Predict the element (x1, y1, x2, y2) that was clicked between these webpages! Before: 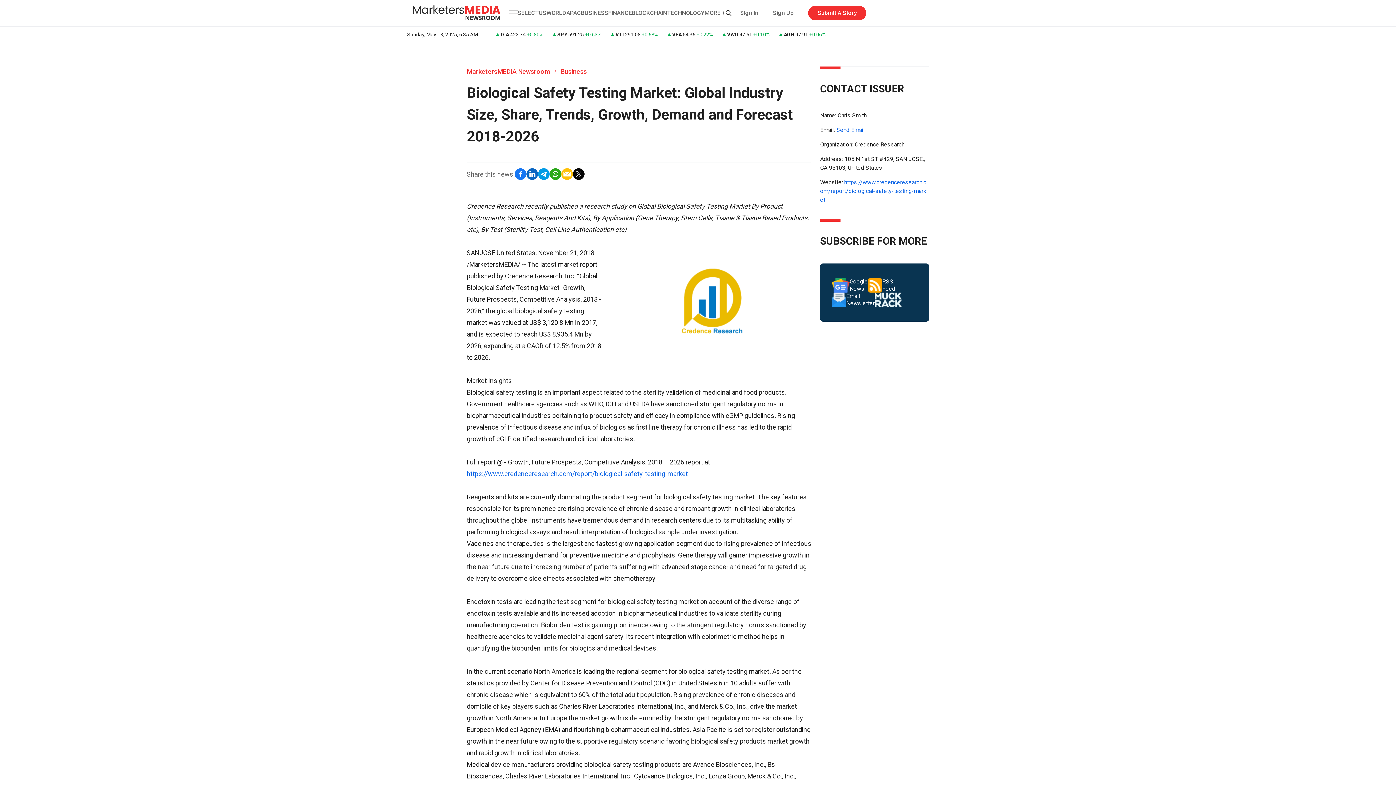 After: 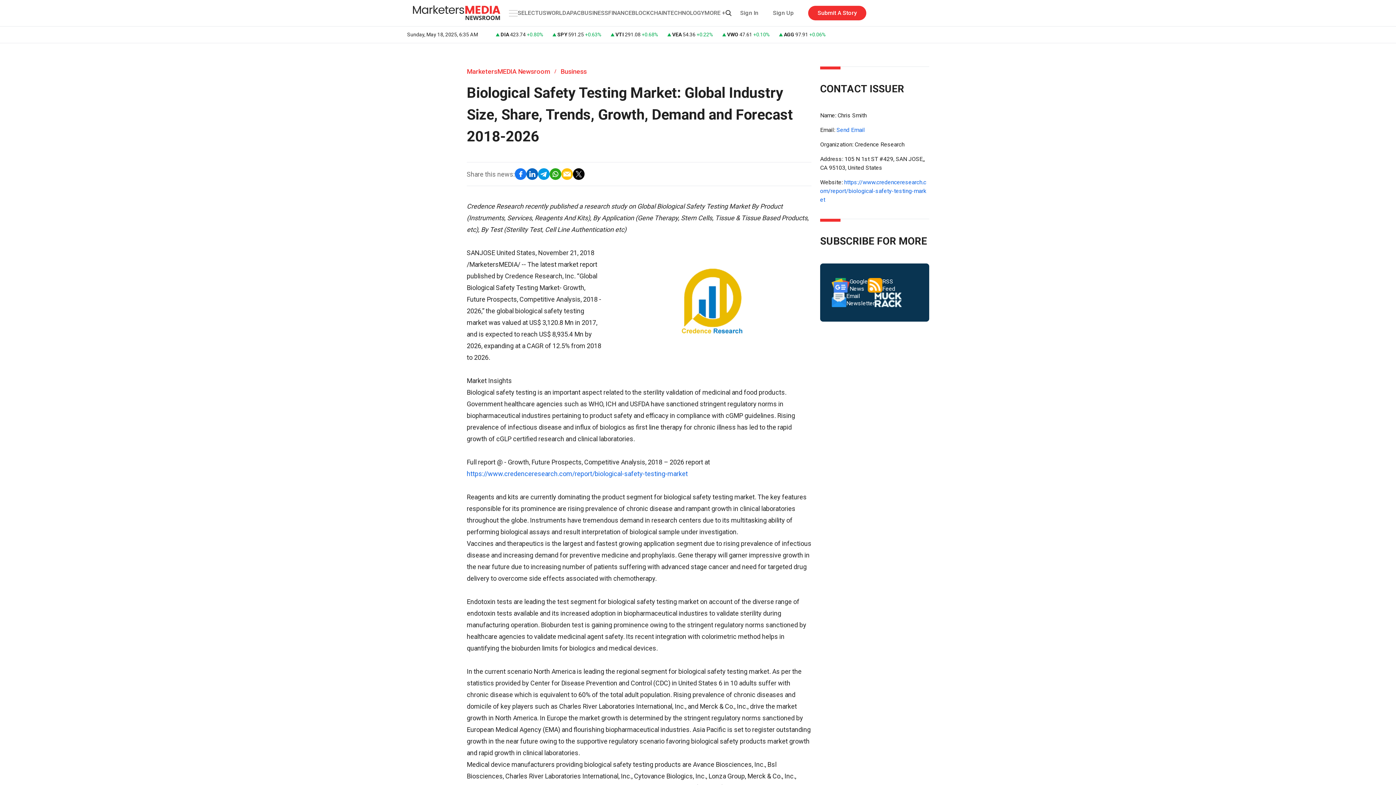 Action: bbox: (561, 168, 573, 180)